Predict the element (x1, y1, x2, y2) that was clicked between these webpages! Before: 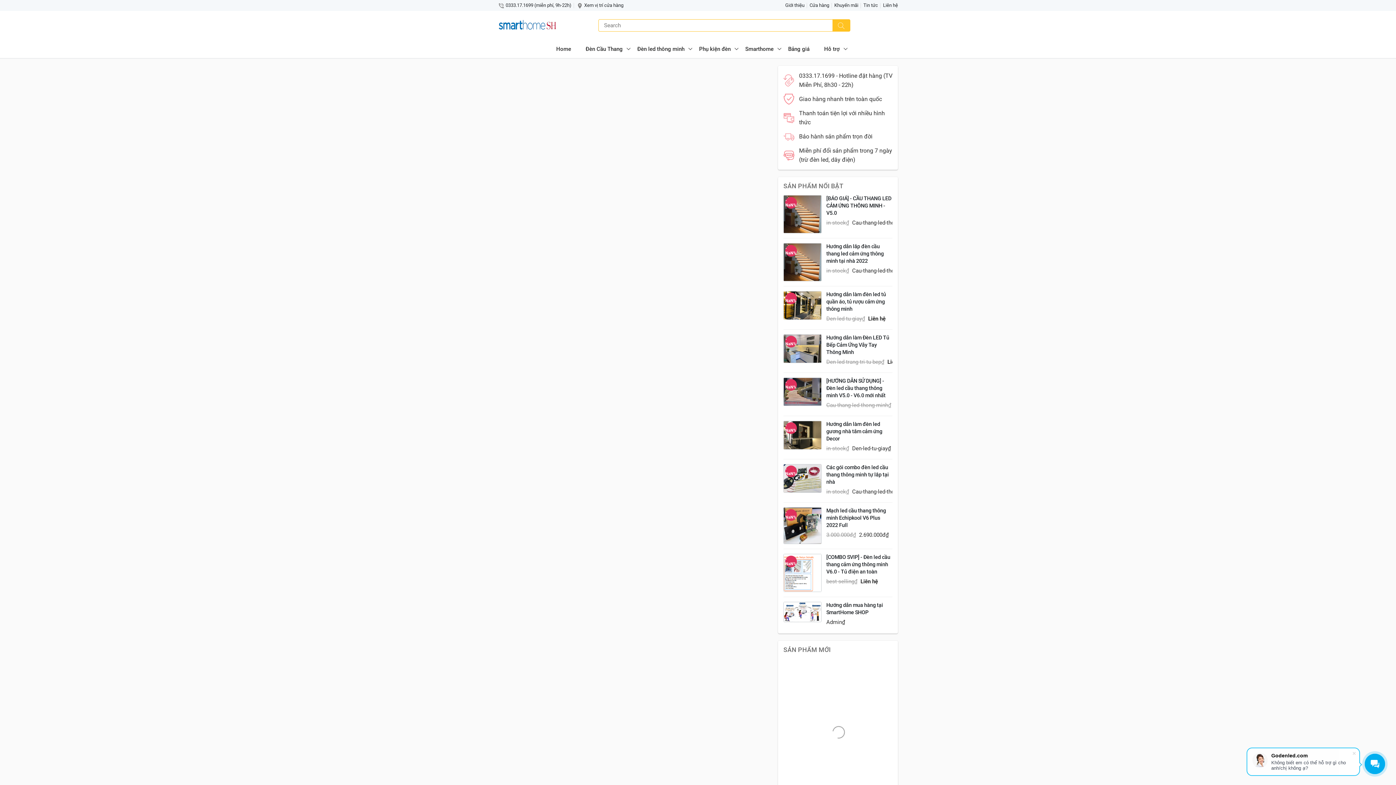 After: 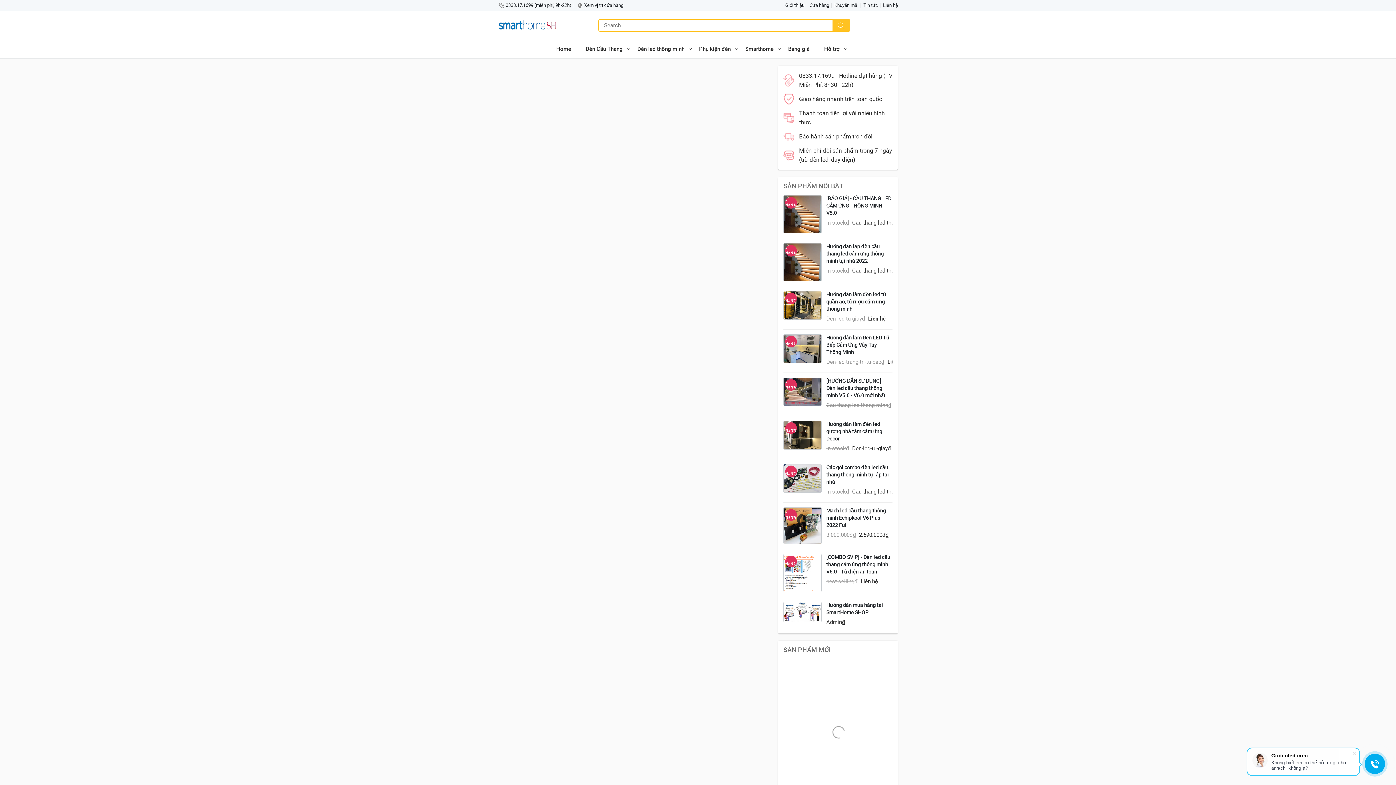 Action: bbox: (832, 19, 850, 31) label: Search